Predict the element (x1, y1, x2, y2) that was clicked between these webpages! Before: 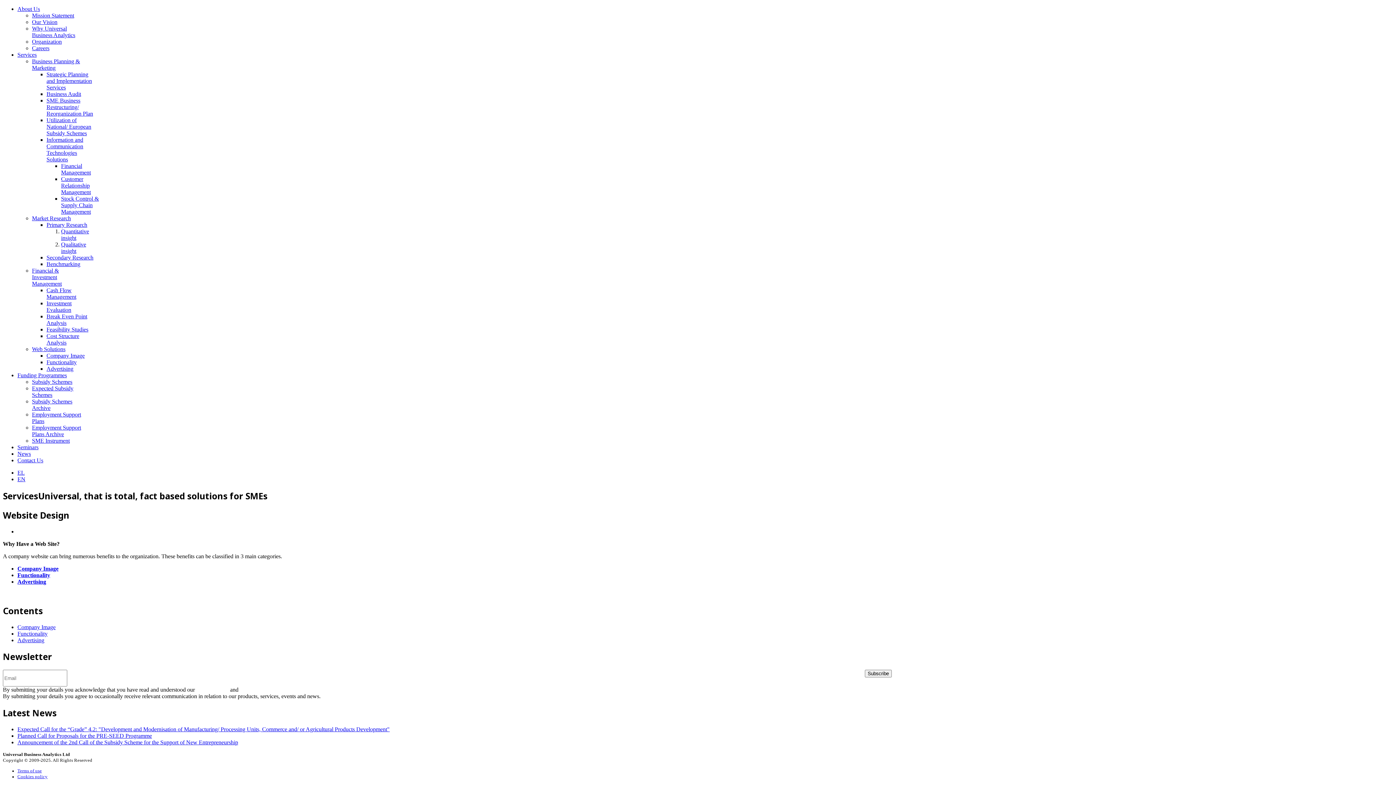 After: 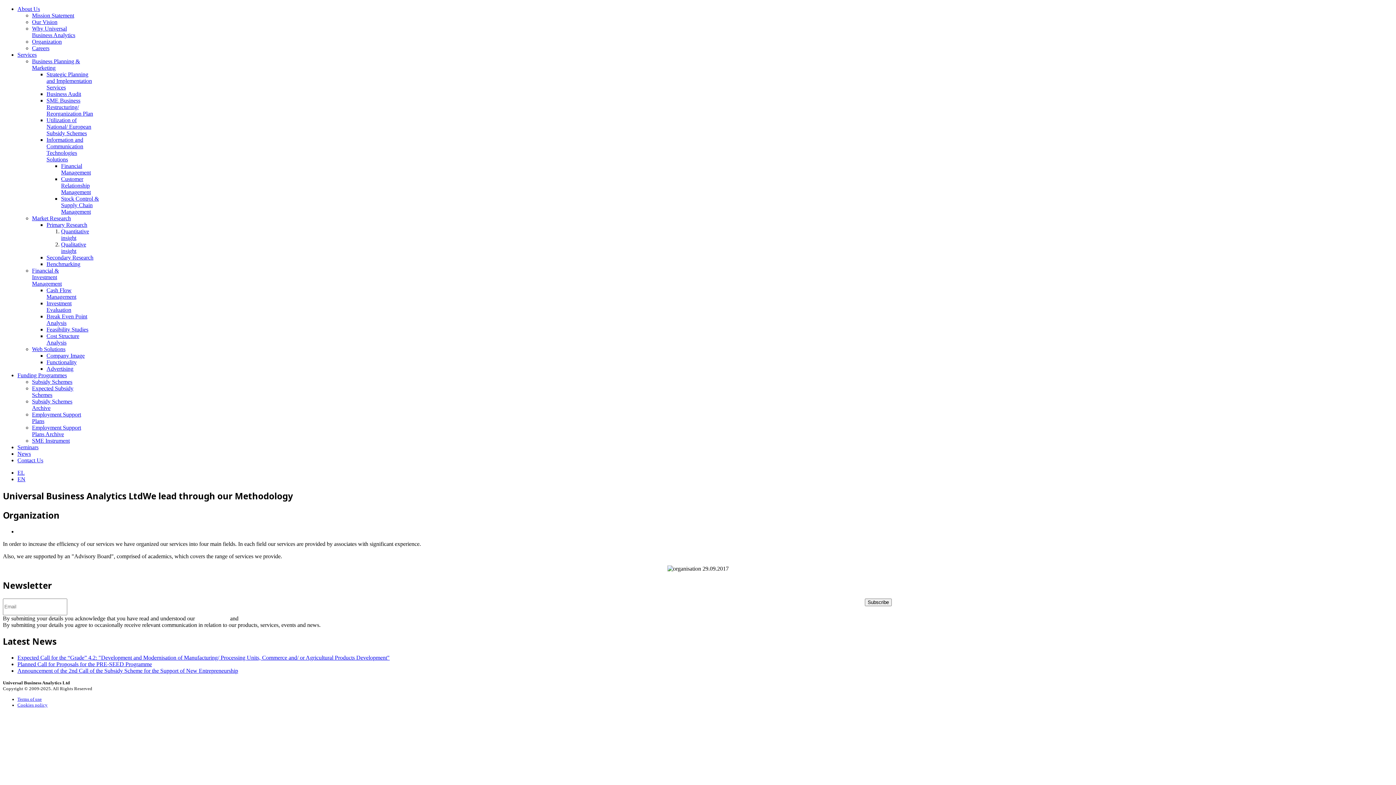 Action: bbox: (32, 38, 61, 44) label: Organization